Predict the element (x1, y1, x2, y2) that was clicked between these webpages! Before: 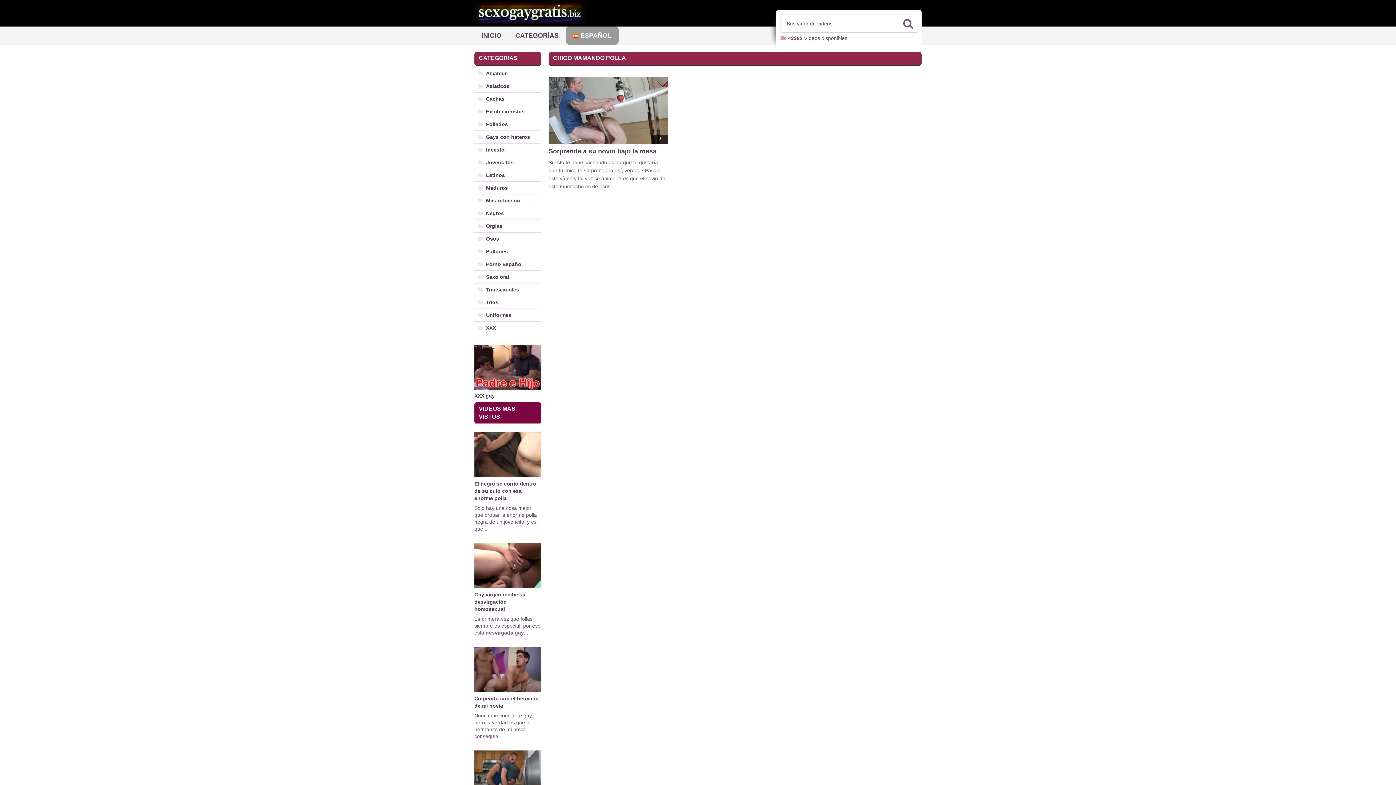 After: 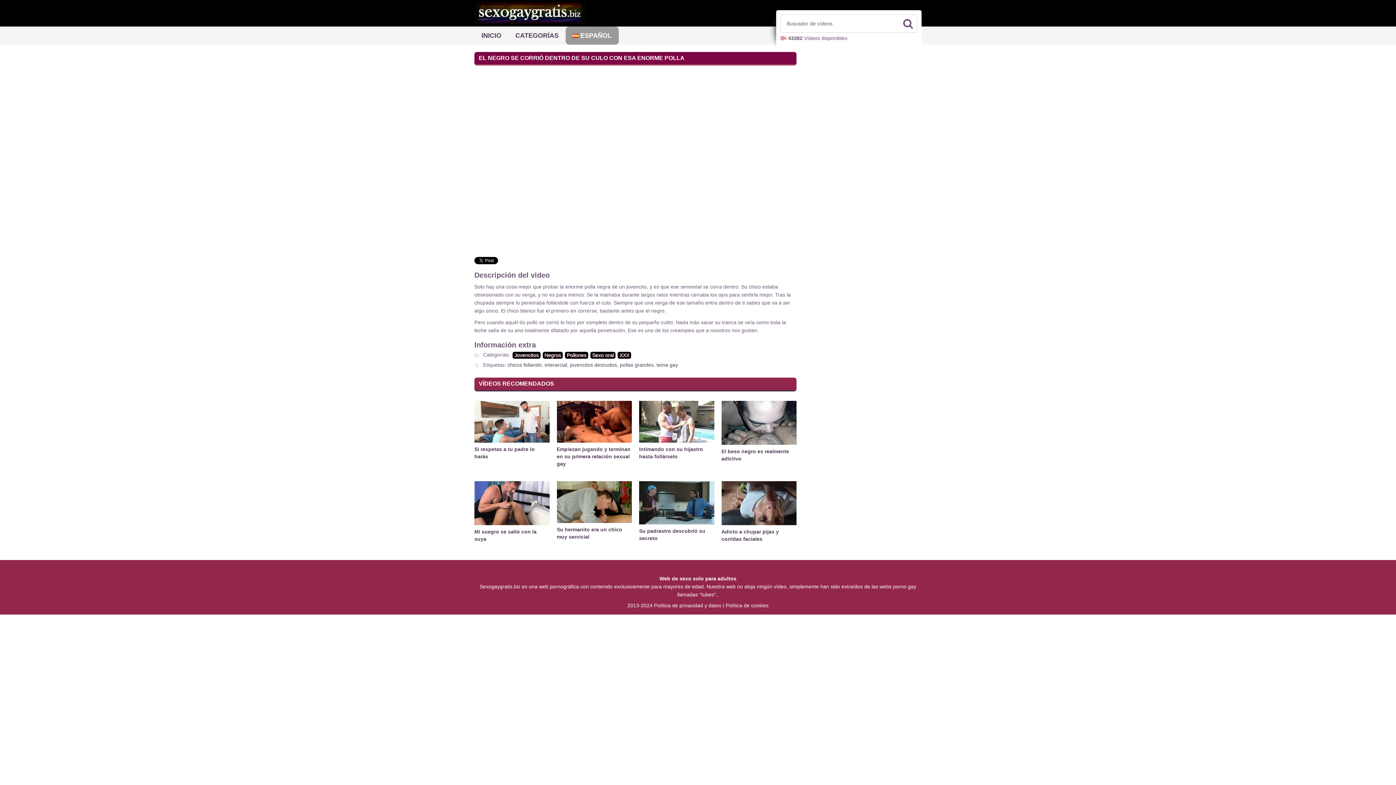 Action: bbox: (474, 432, 541, 477)